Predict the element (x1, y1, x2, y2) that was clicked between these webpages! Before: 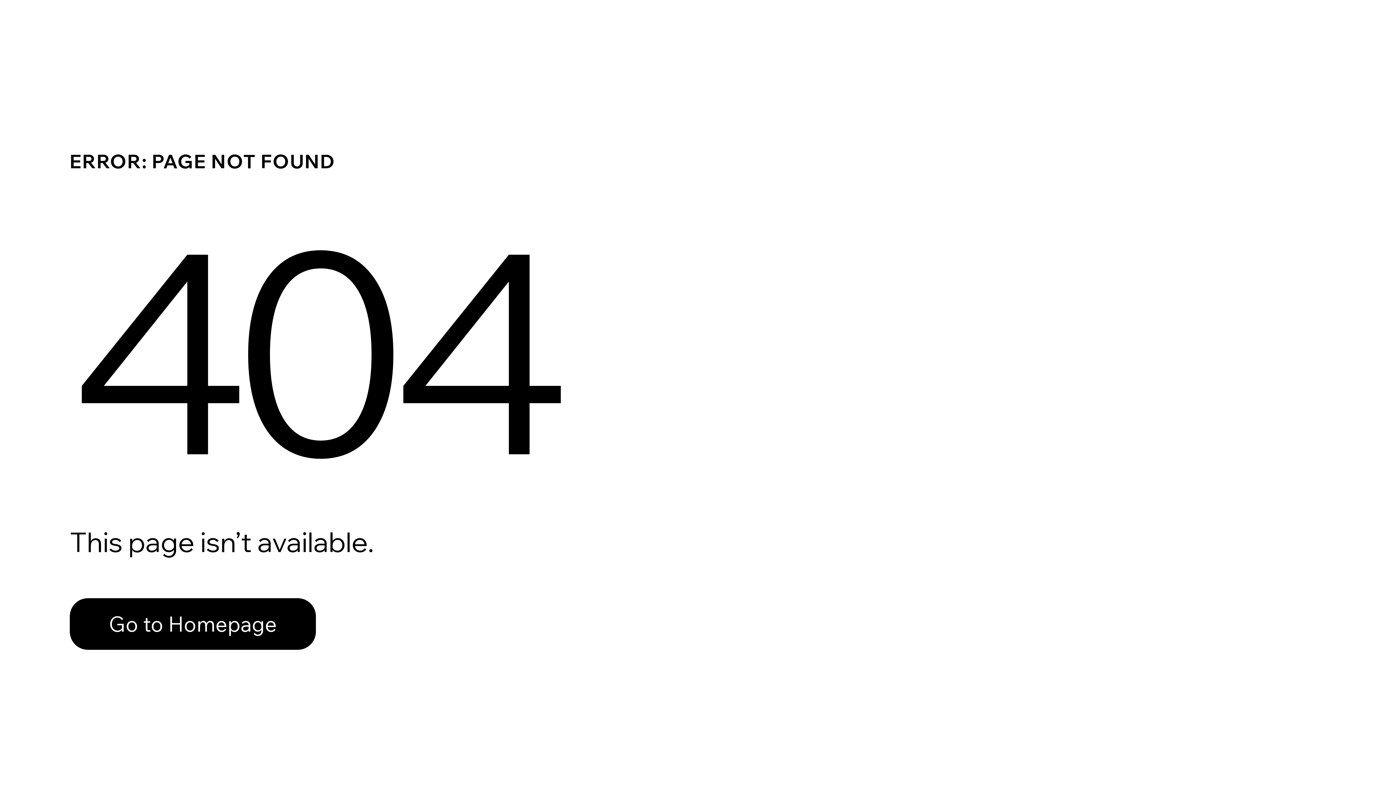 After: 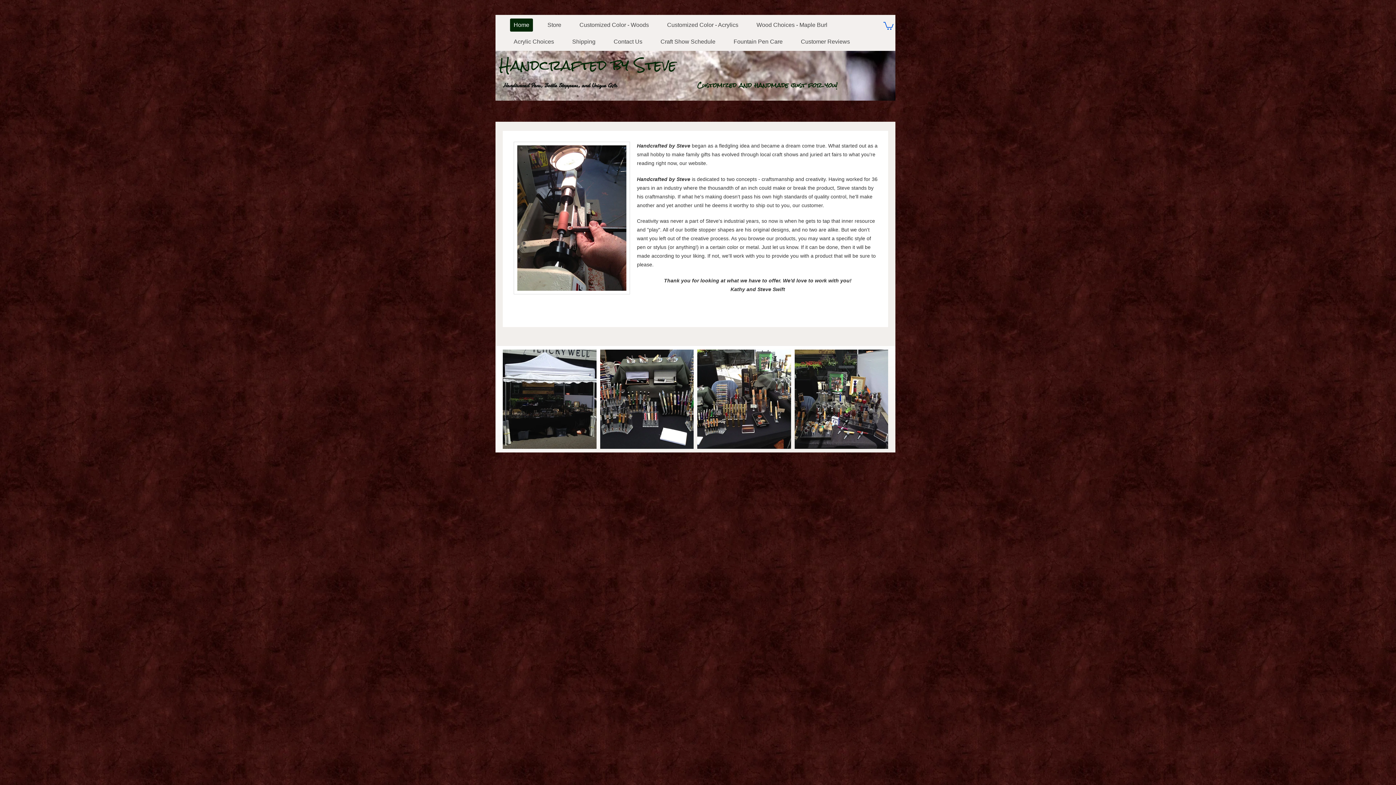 Action: bbox: (69, 598, 316, 650) label: Go to Homepage